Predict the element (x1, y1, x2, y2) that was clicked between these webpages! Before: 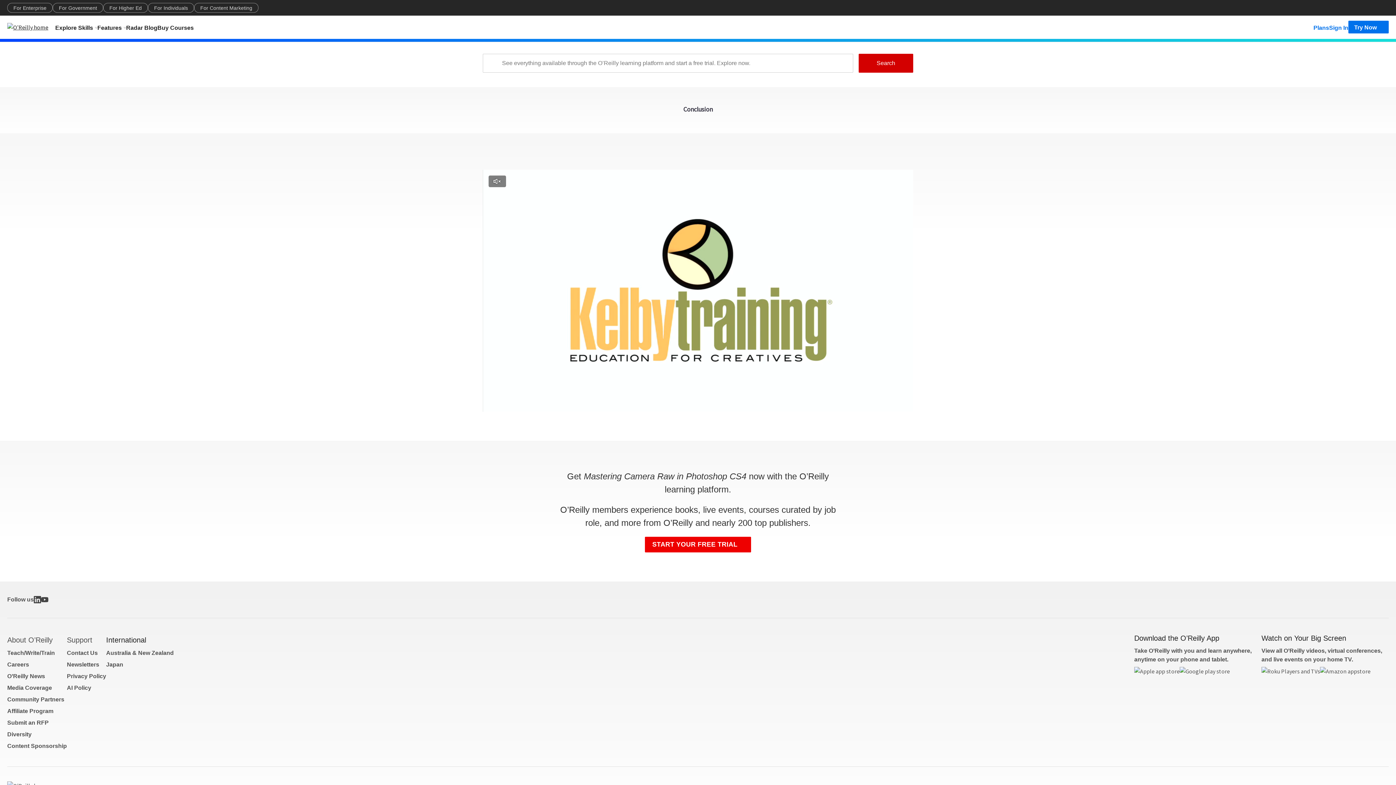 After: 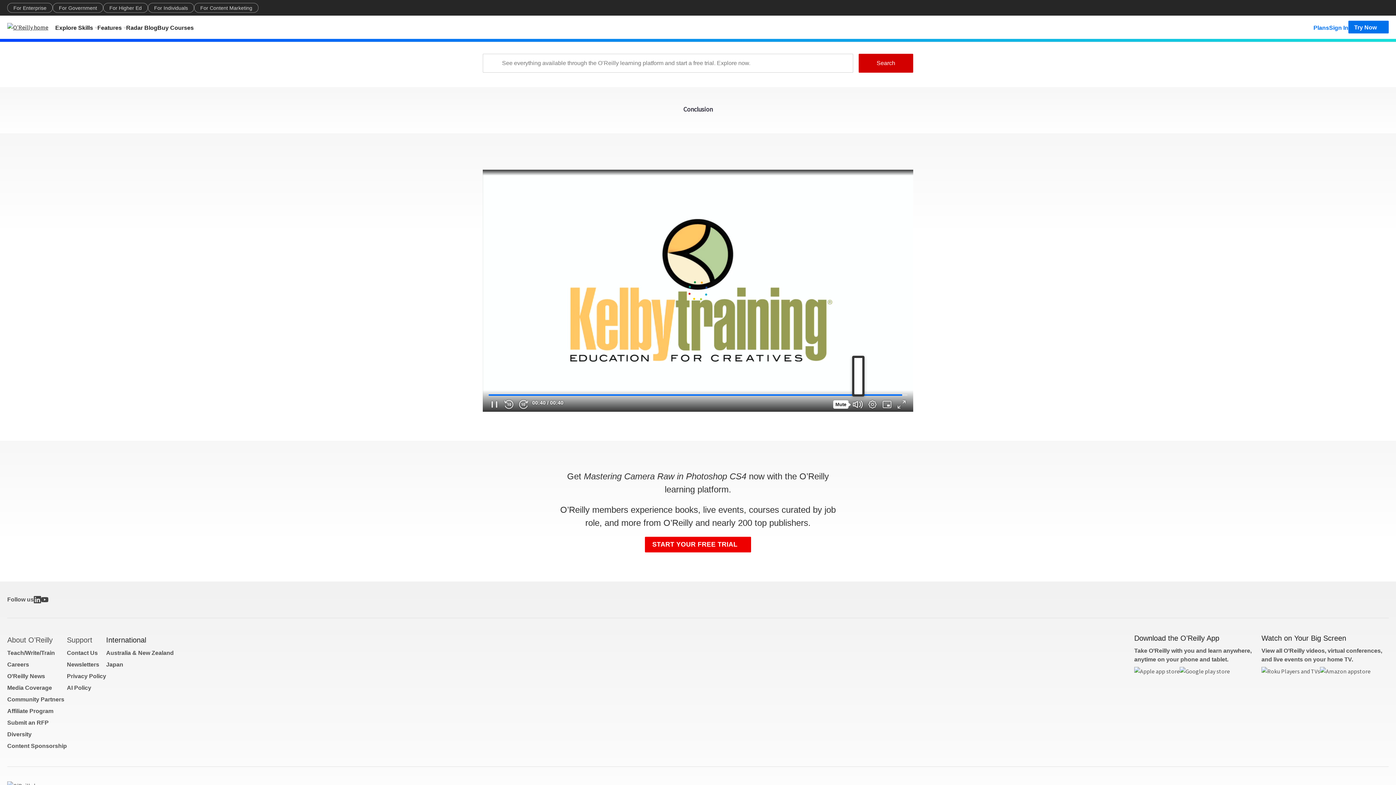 Action: label: Unmute bbox: (858, 400, 869, 412)